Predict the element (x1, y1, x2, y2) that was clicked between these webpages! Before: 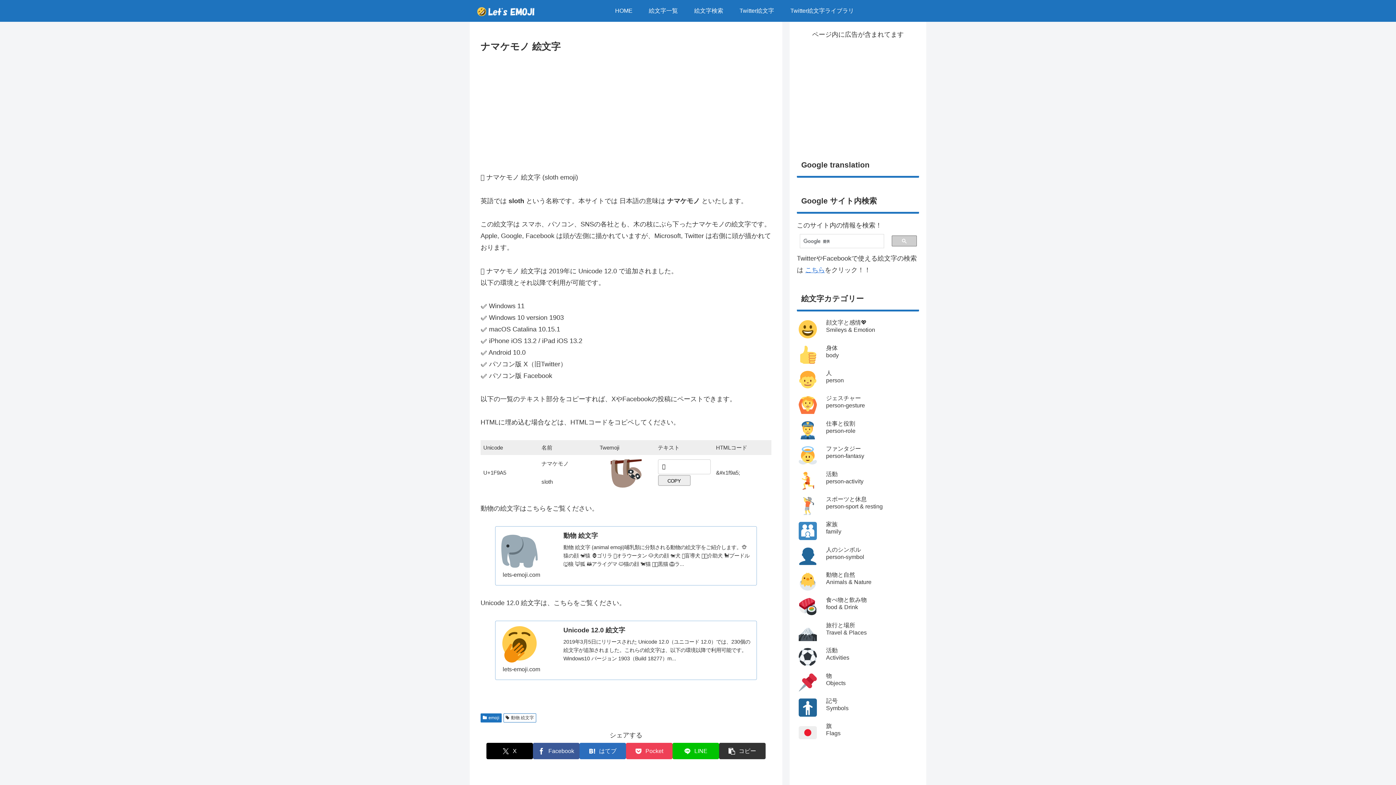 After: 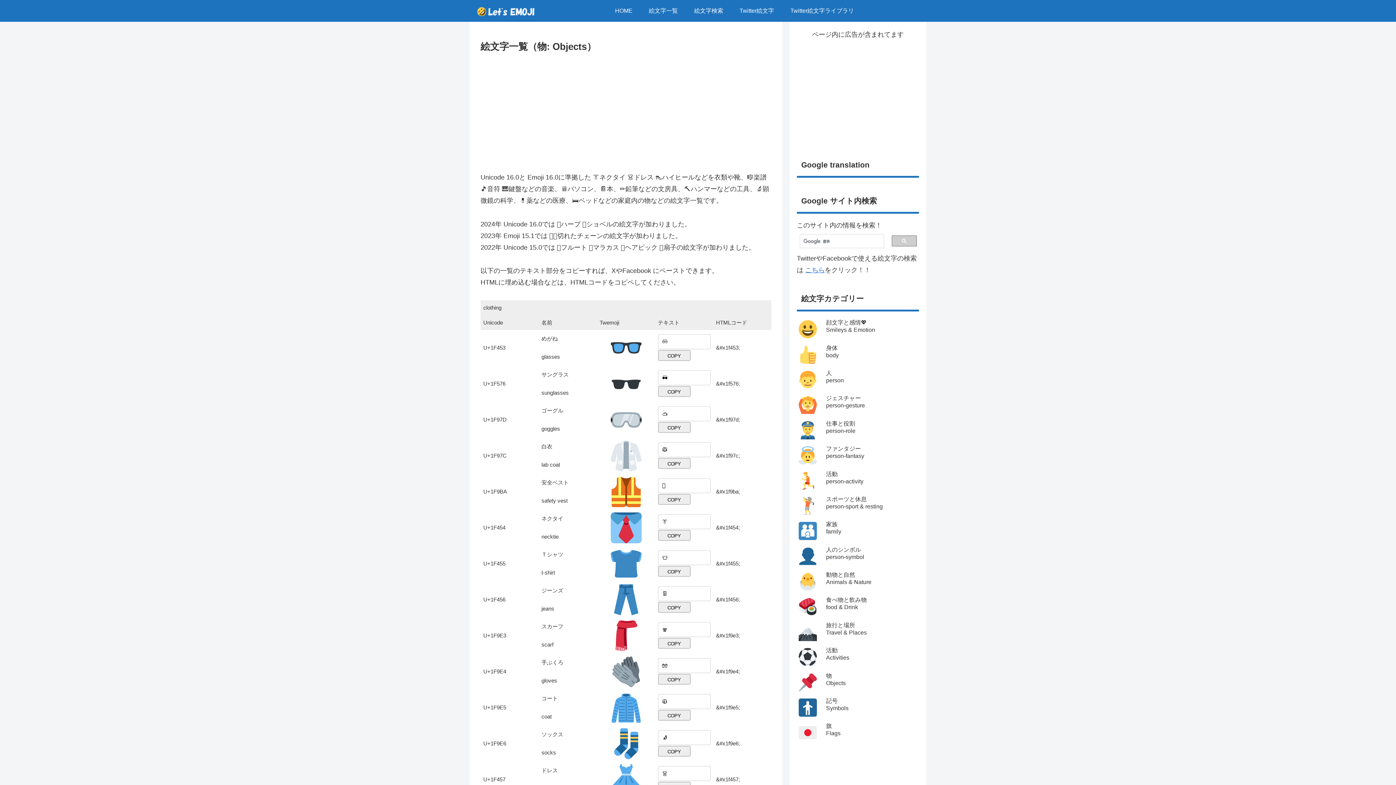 Action: label: 物
Objects bbox: (797, 670, 919, 696)